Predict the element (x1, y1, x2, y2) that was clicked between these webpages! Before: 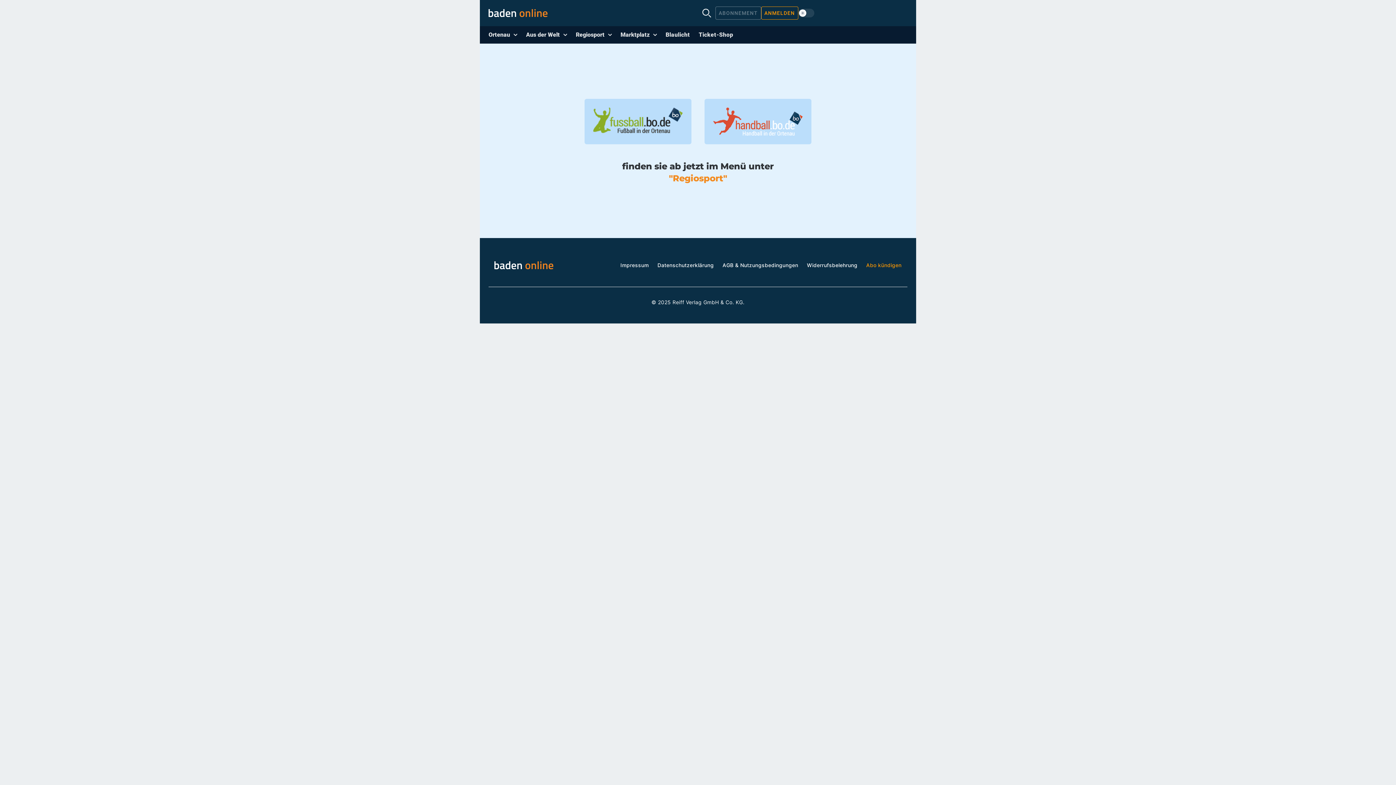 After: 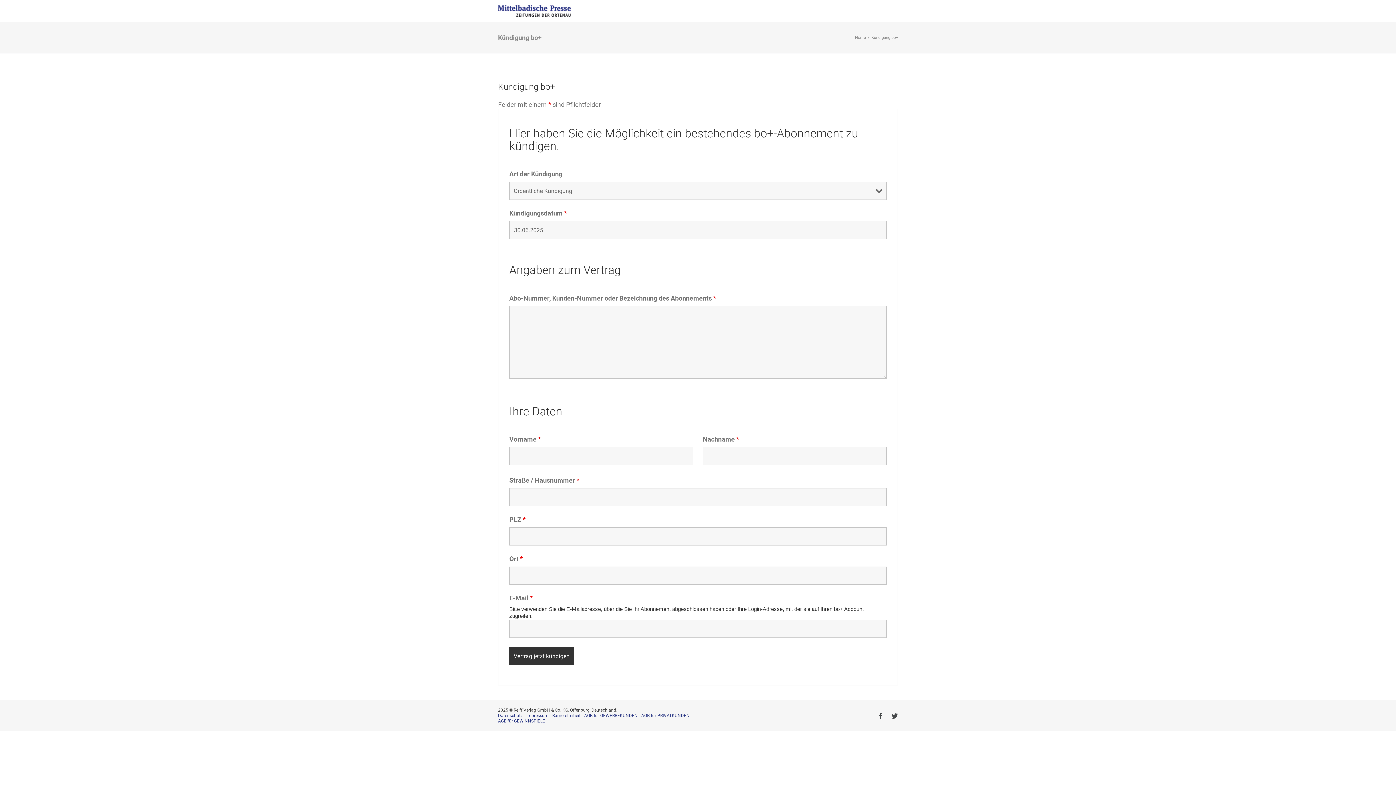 Action: label: Abo kündigen bbox: (866, 262, 901, 268)